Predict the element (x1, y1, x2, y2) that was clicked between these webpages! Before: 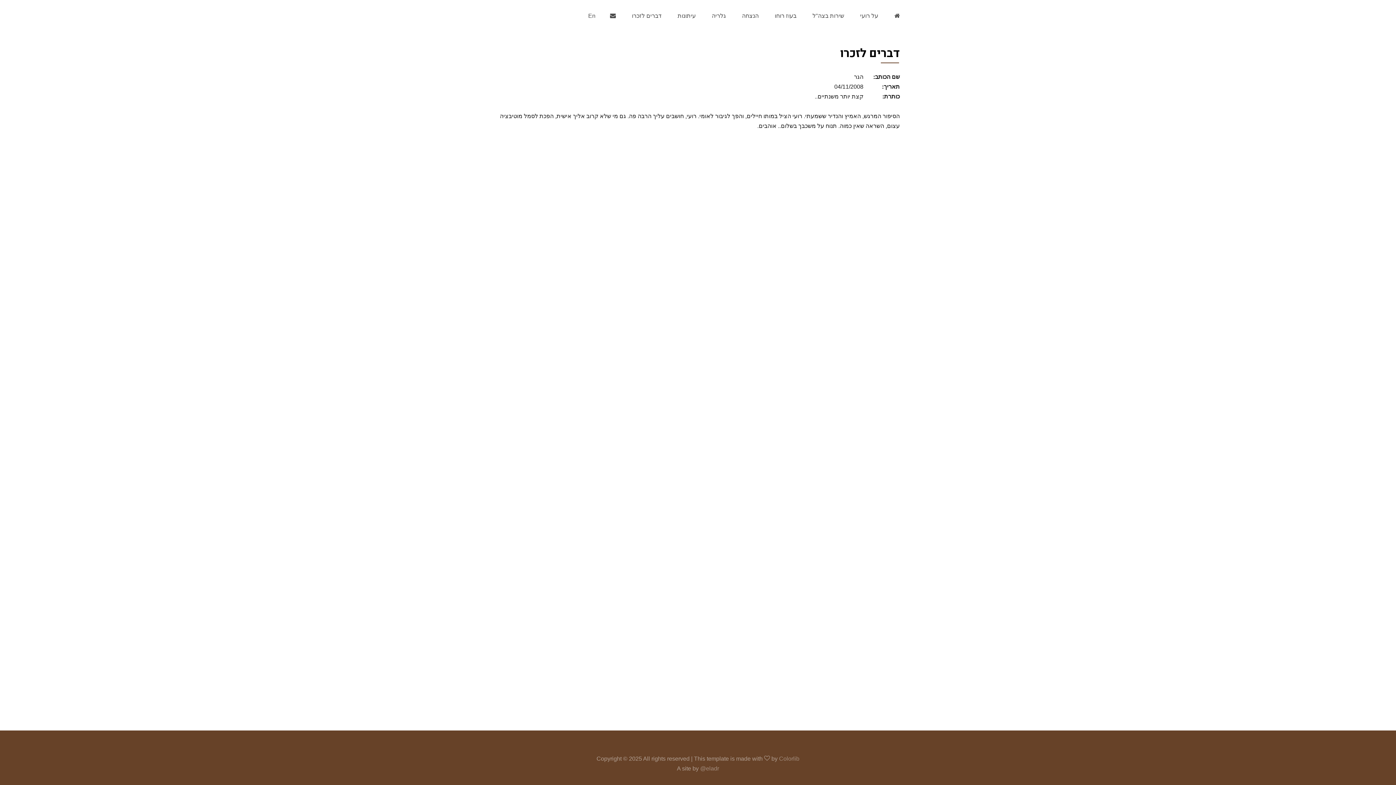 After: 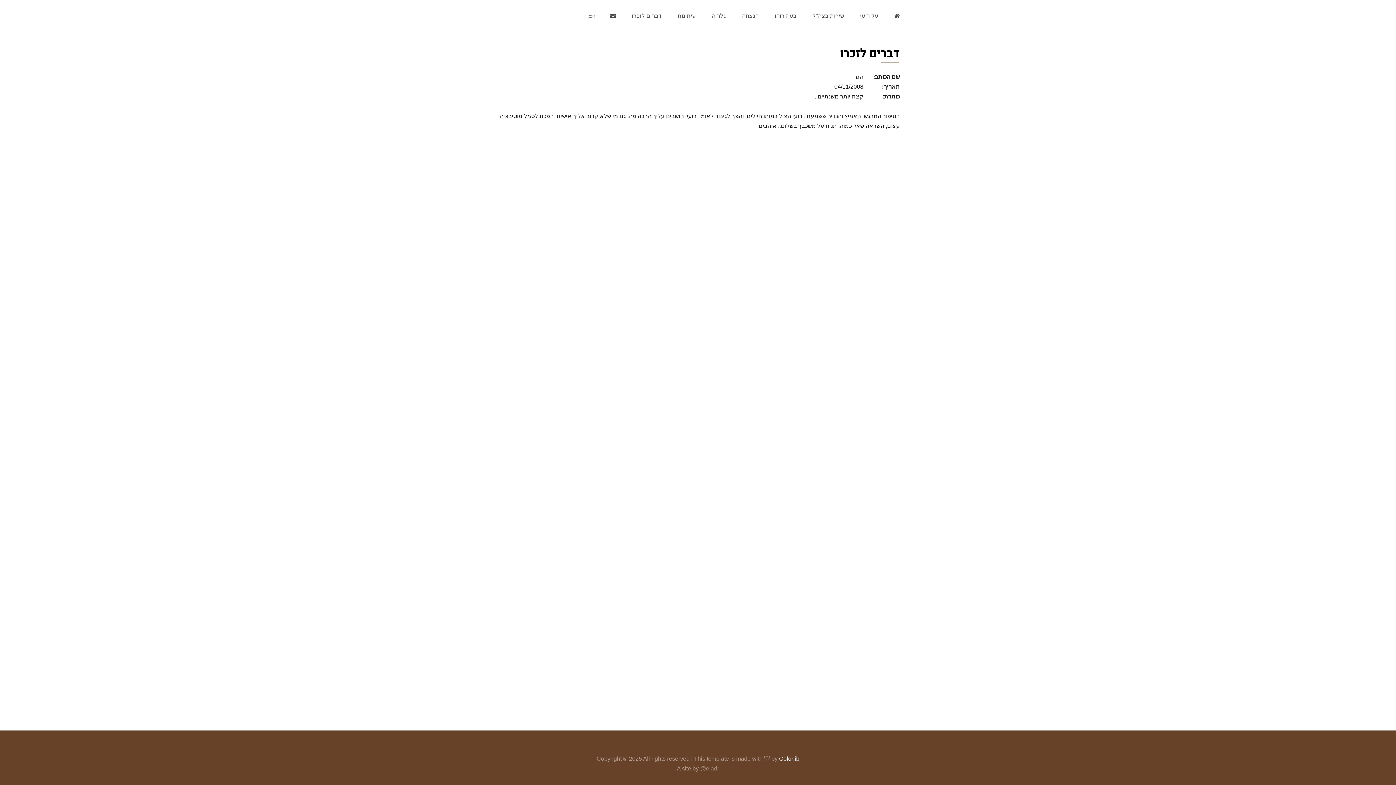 Action: label: Colorlib bbox: (779, 756, 799, 762)